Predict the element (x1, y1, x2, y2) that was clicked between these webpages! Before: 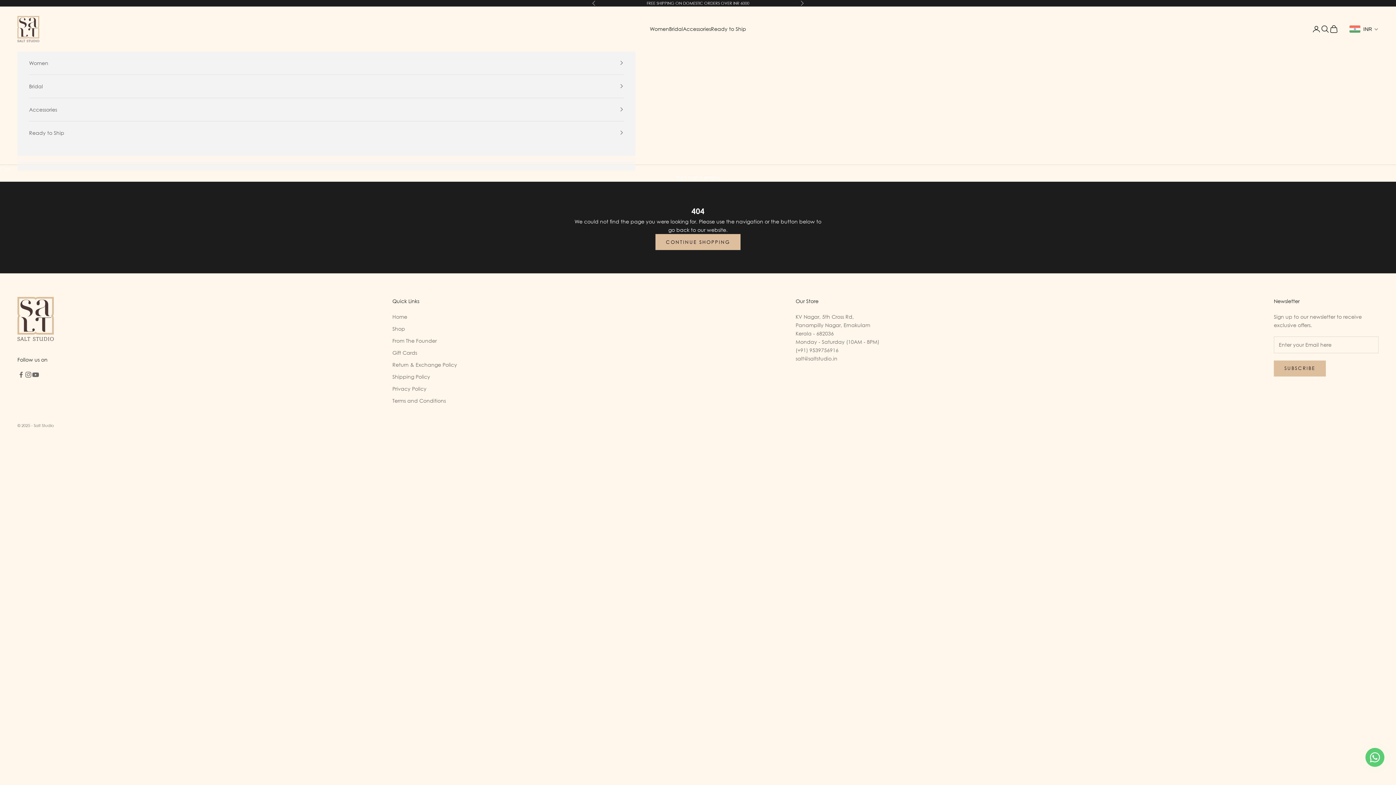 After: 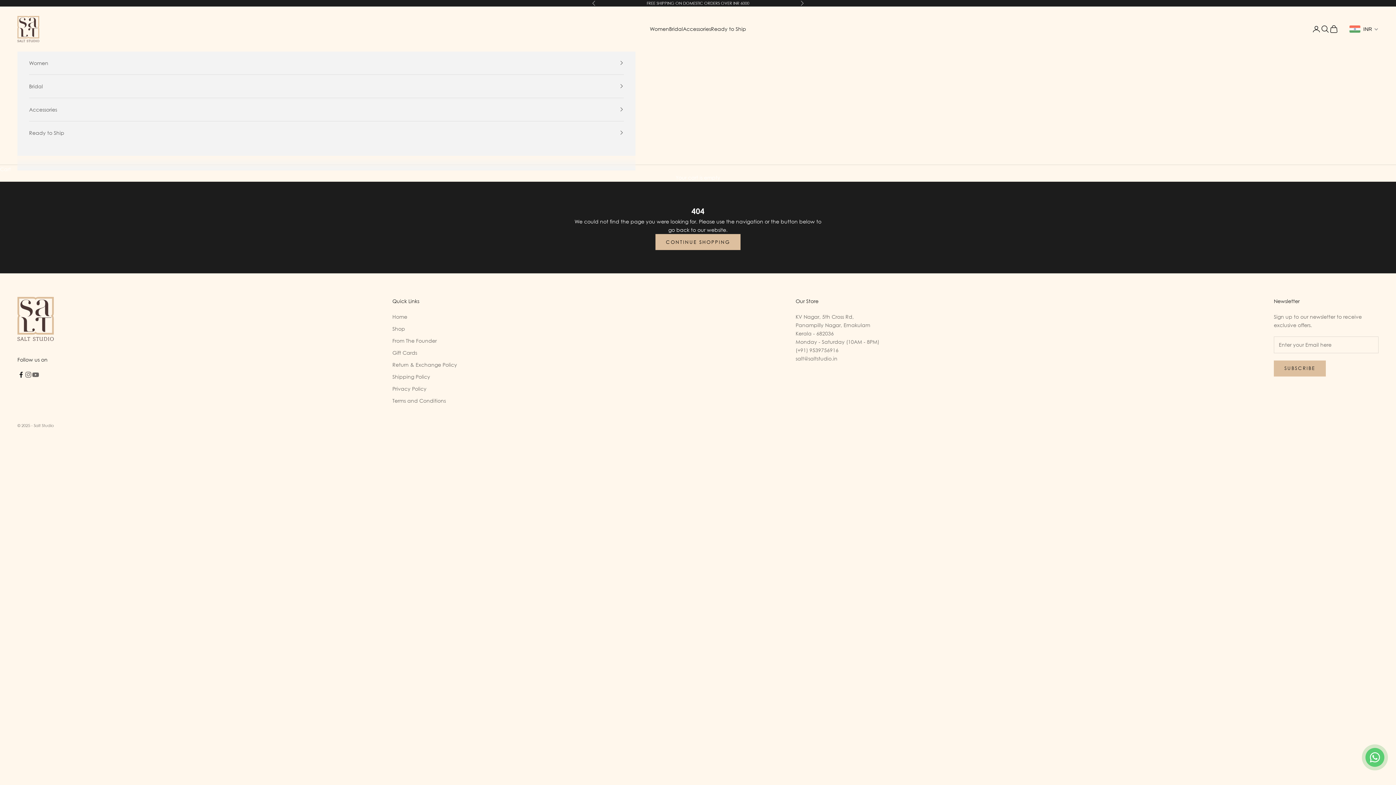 Action: bbox: (17, 371, 24, 378) label: Follow on Facebook